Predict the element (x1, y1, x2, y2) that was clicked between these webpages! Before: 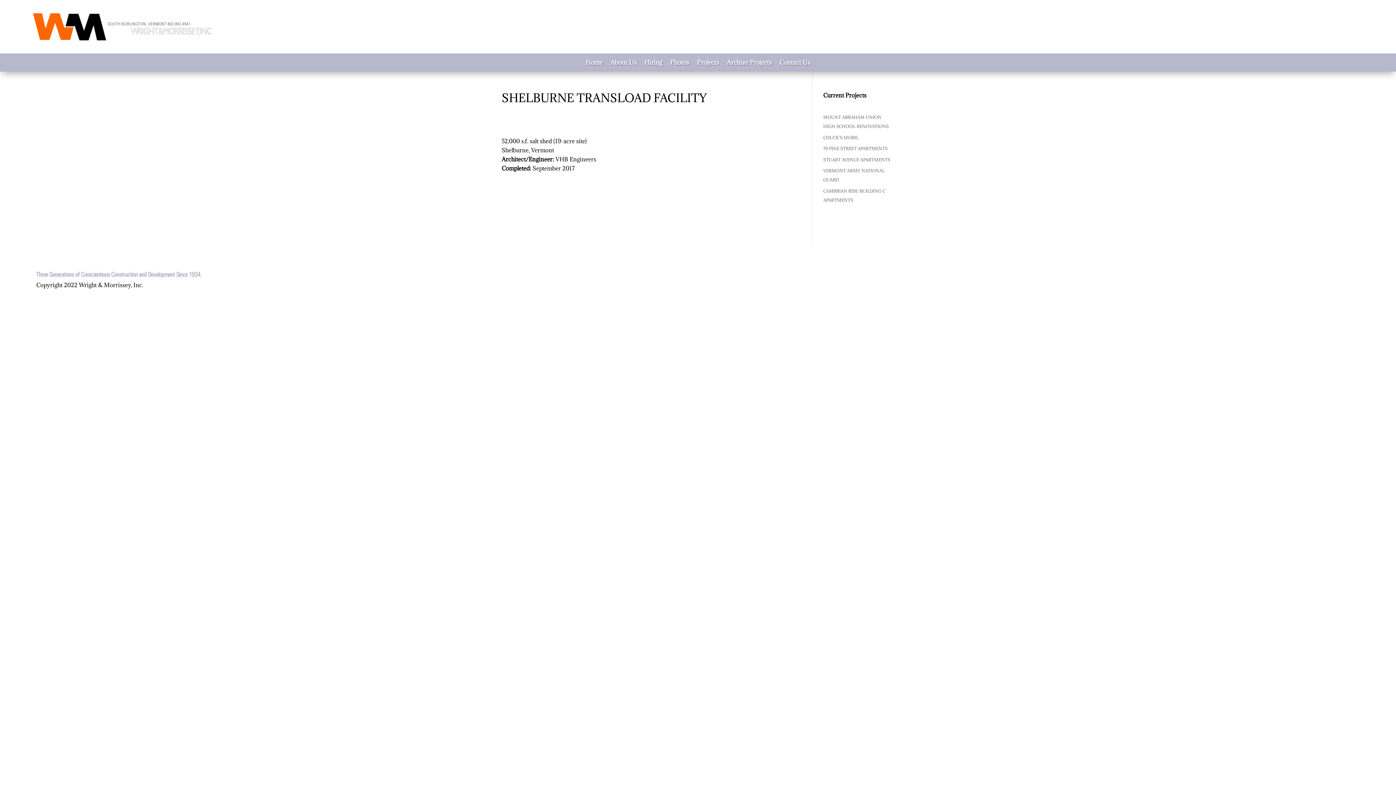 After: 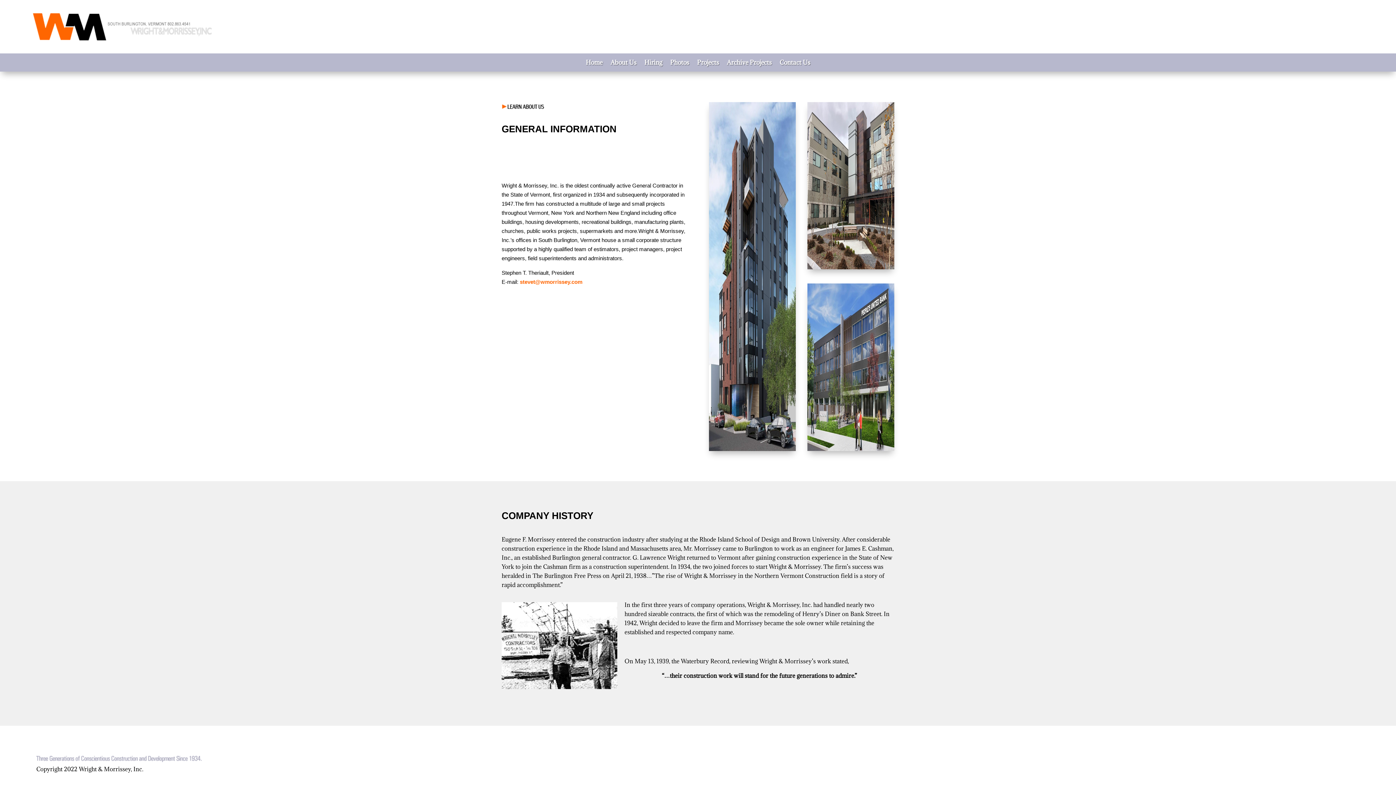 Action: label: About Us bbox: (610, 60, 636, 68)